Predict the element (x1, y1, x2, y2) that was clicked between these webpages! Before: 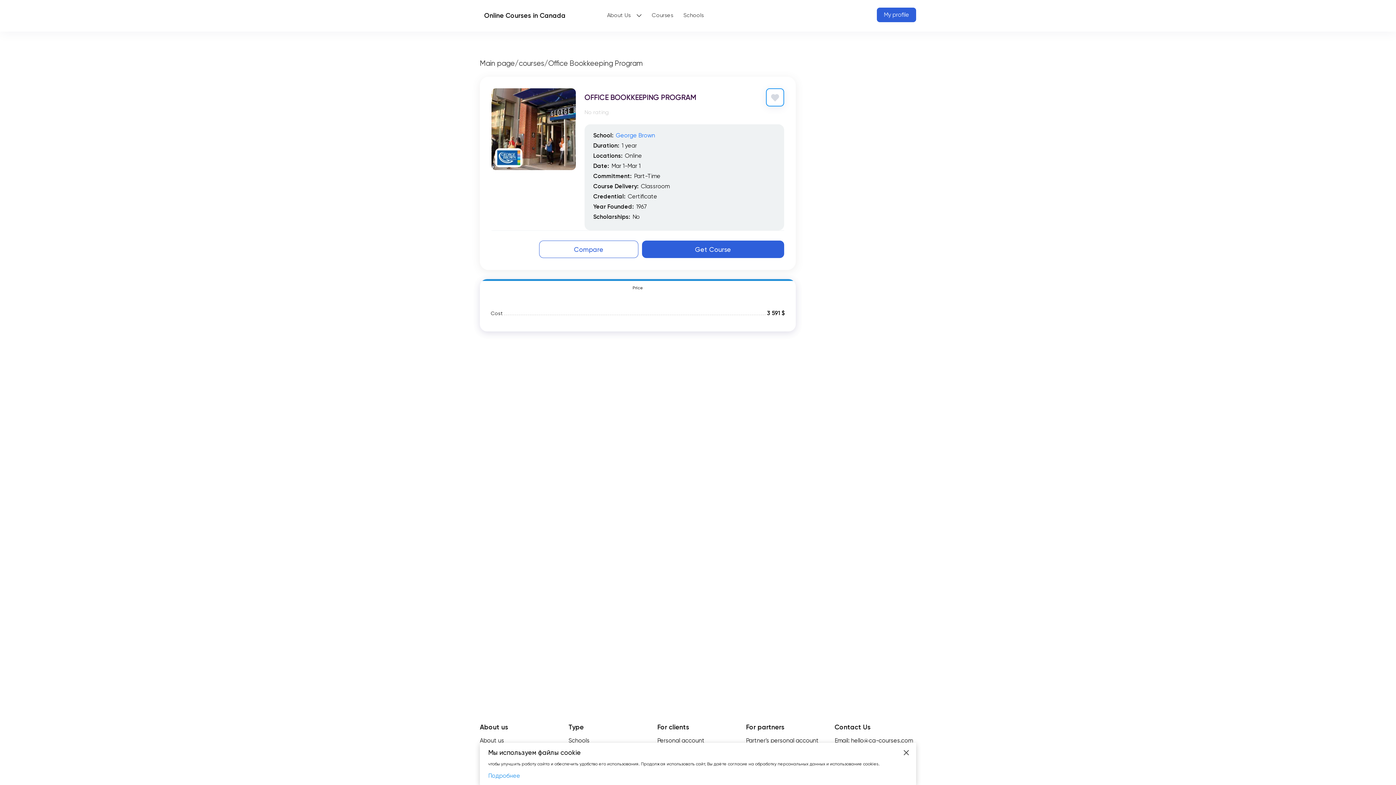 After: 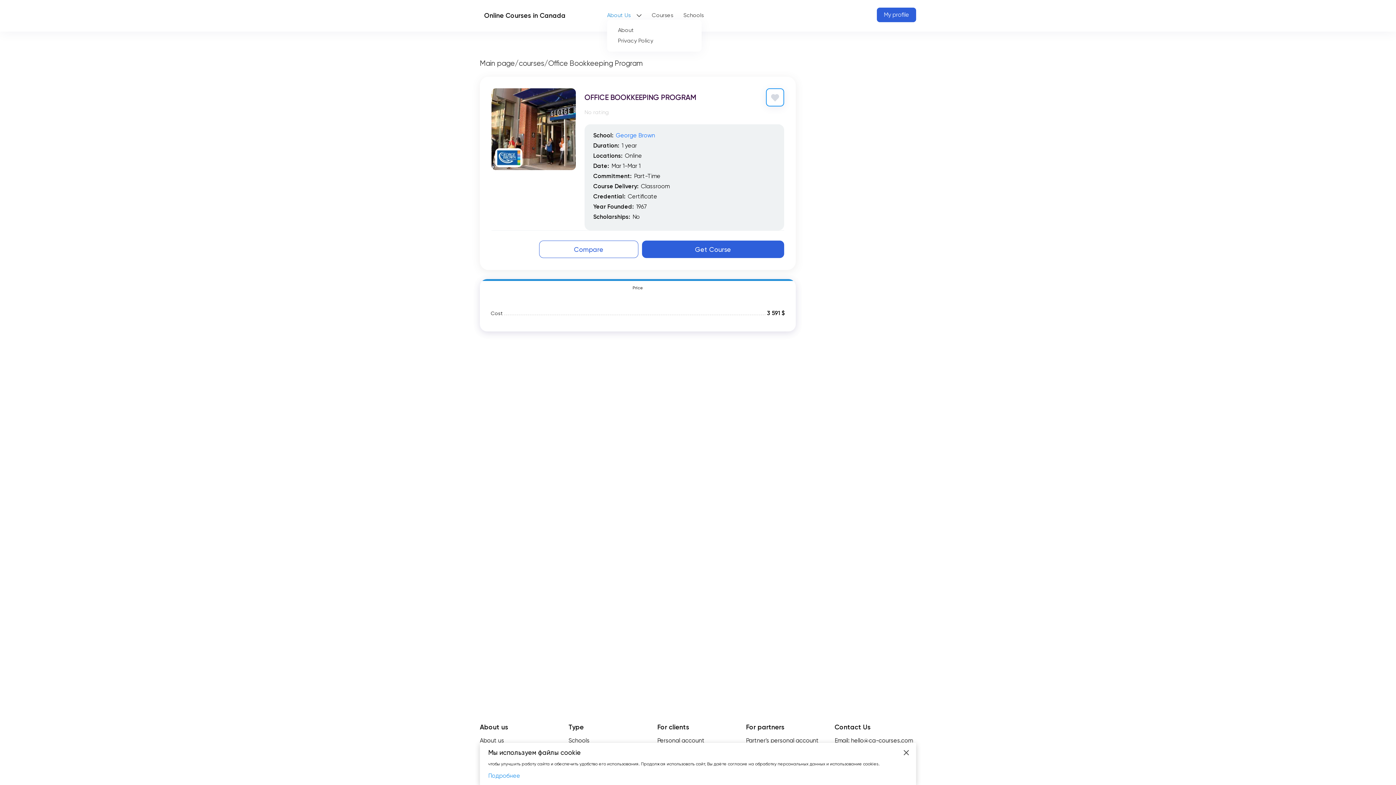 Action: bbox: (607, 12, 641, 18) label: About Us